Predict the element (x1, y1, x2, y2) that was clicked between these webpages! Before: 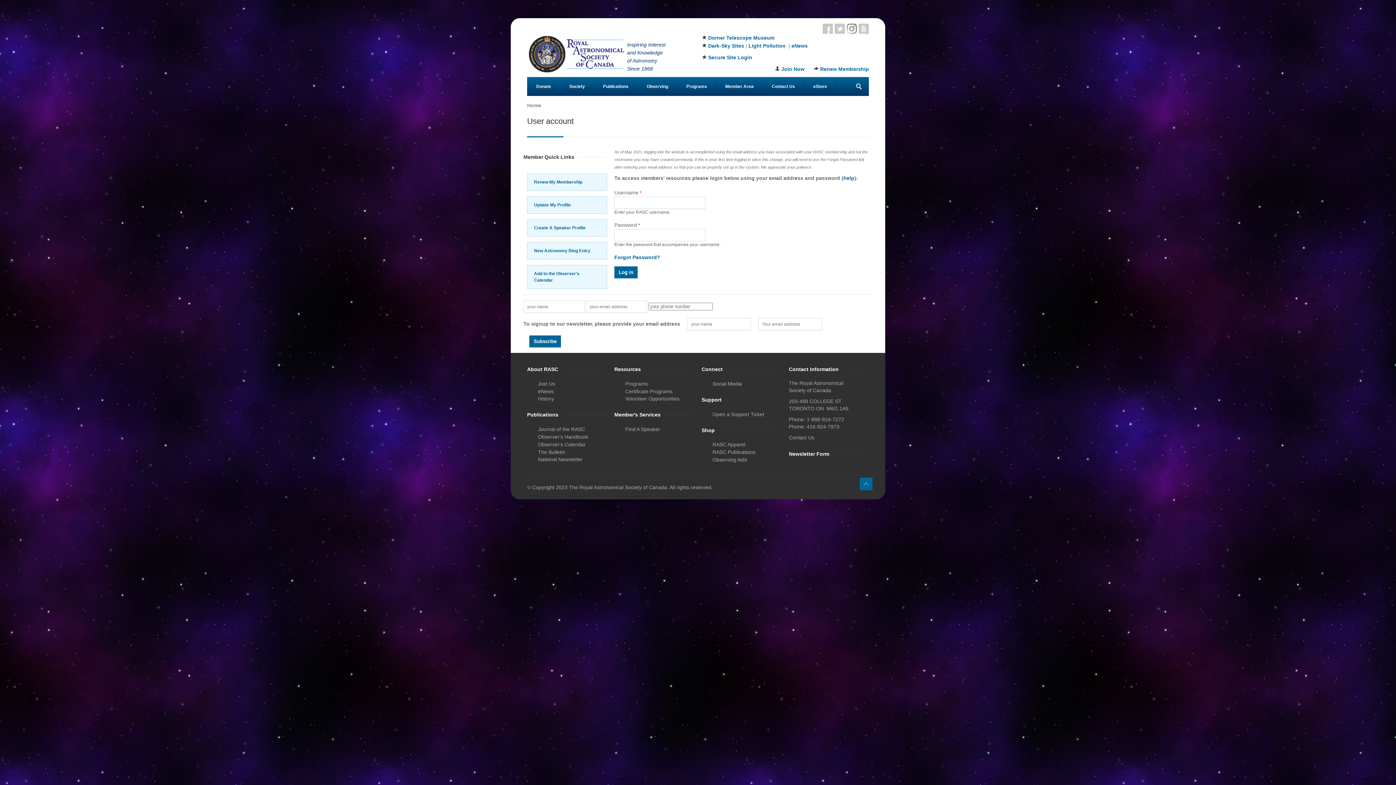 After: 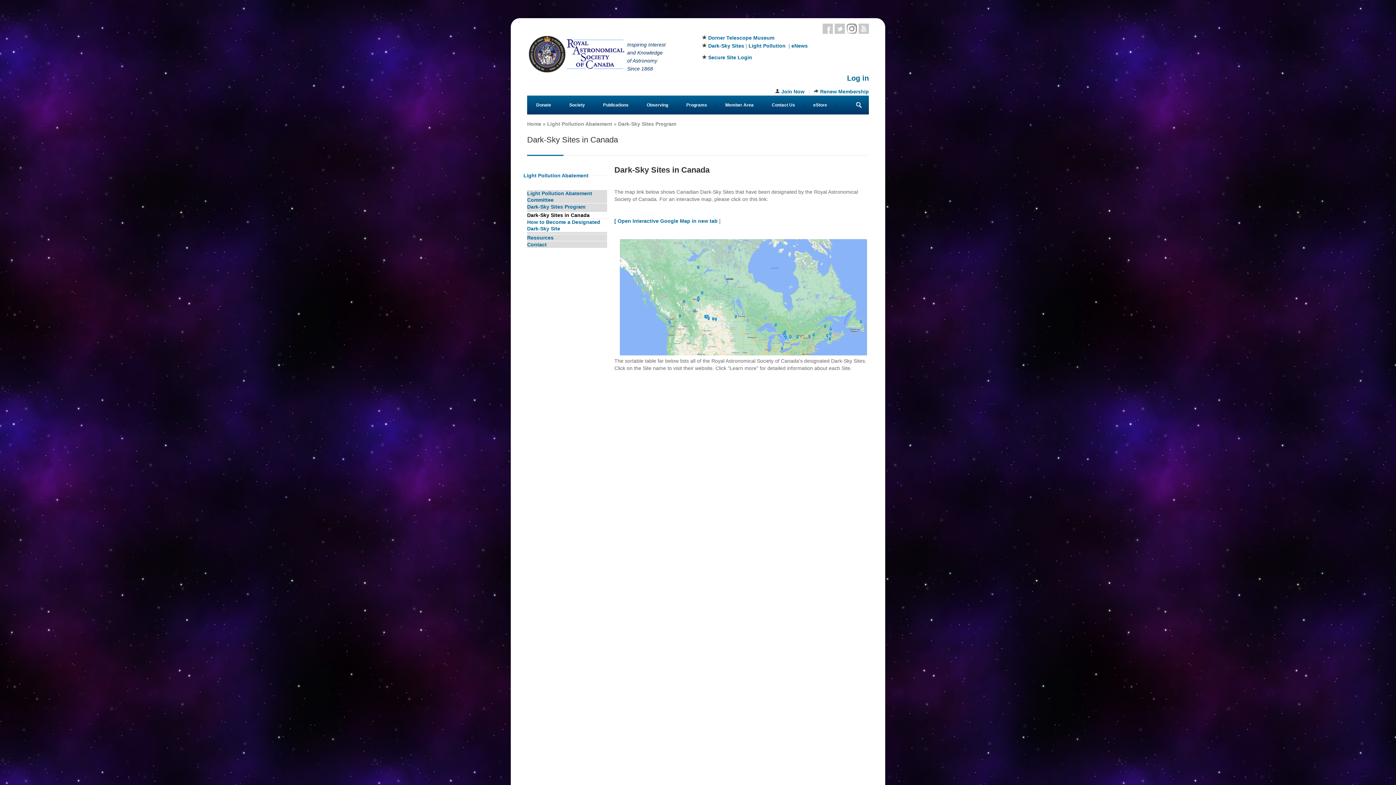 Action: label: Dark-Sky Sites bbox: (708, 42, 744, 48)